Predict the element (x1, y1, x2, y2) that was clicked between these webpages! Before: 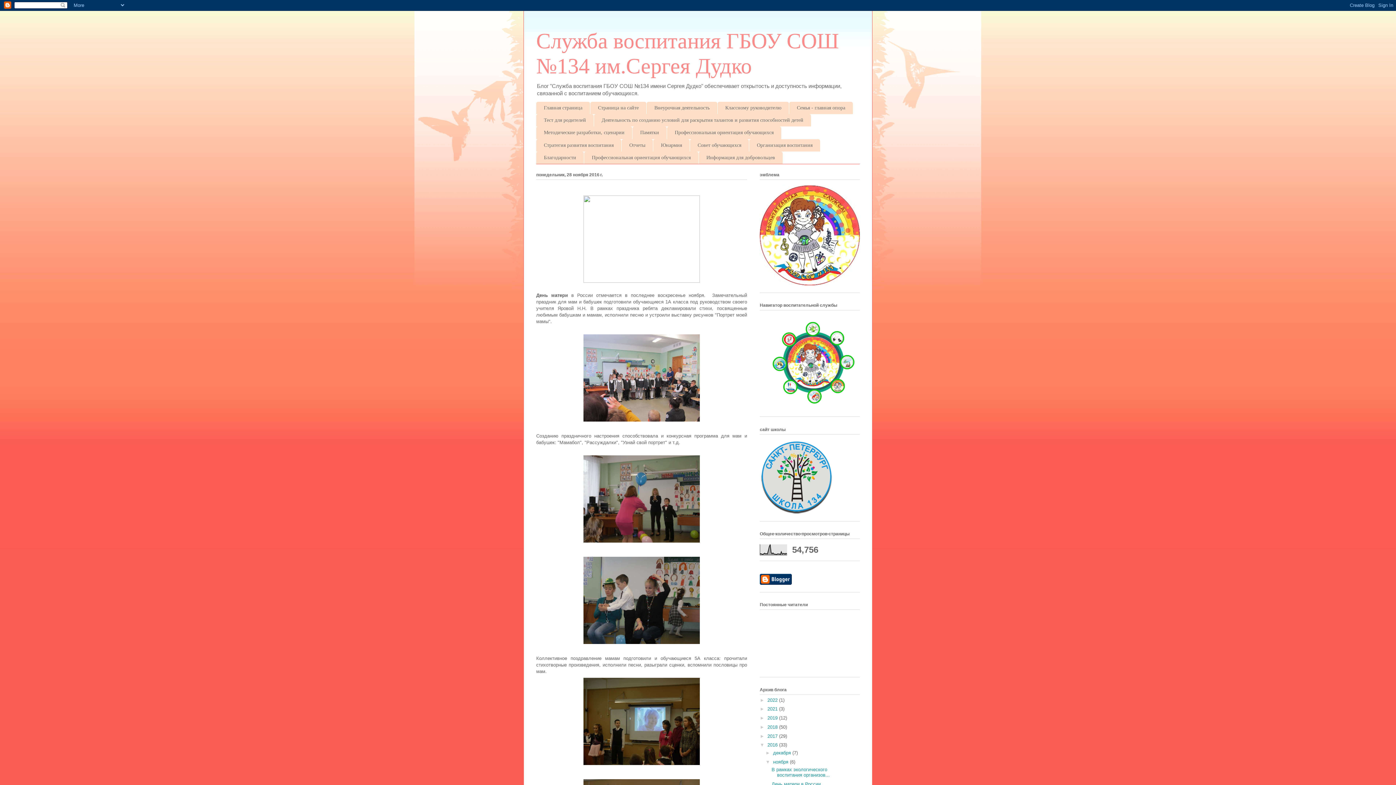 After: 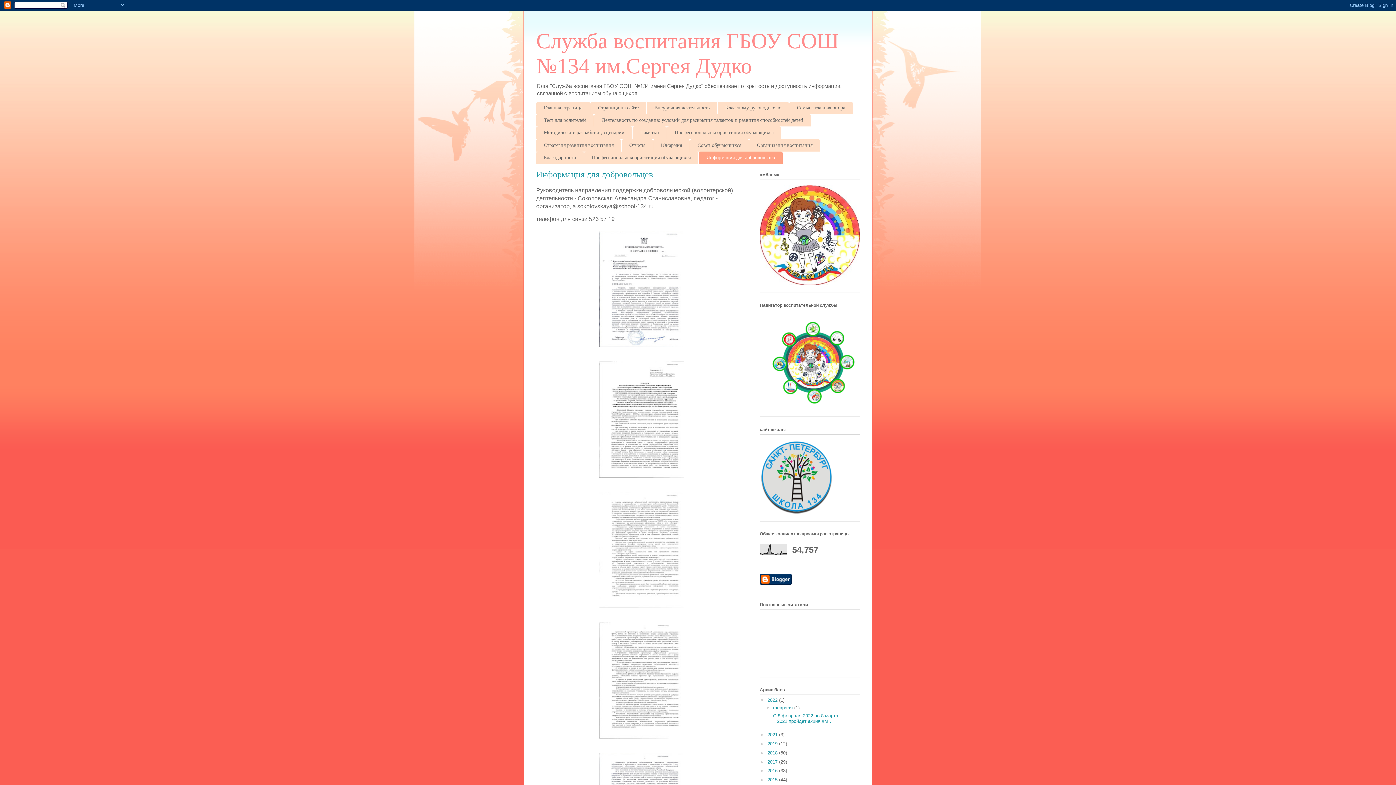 Action: bbox: (698, 151, 782, 163) label: Информация для добровольцев